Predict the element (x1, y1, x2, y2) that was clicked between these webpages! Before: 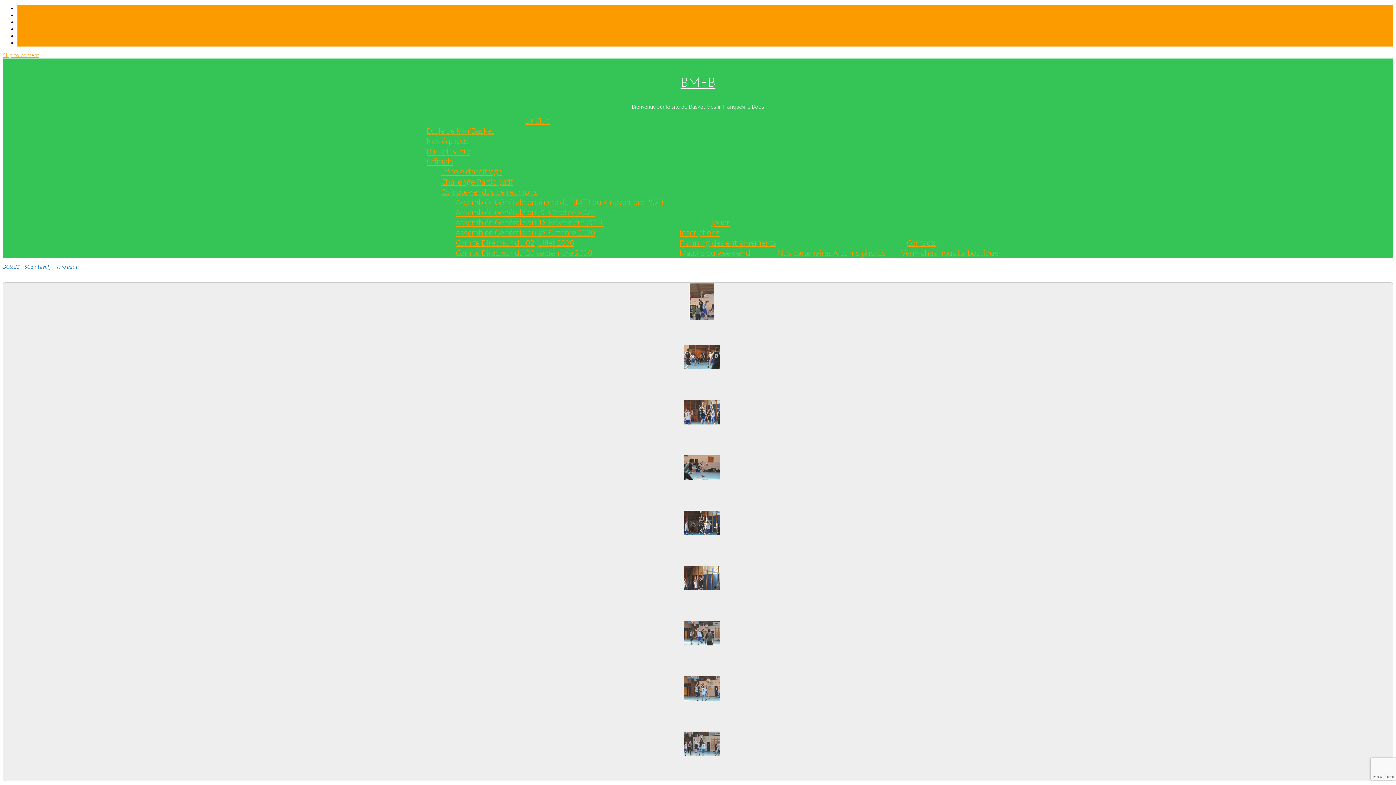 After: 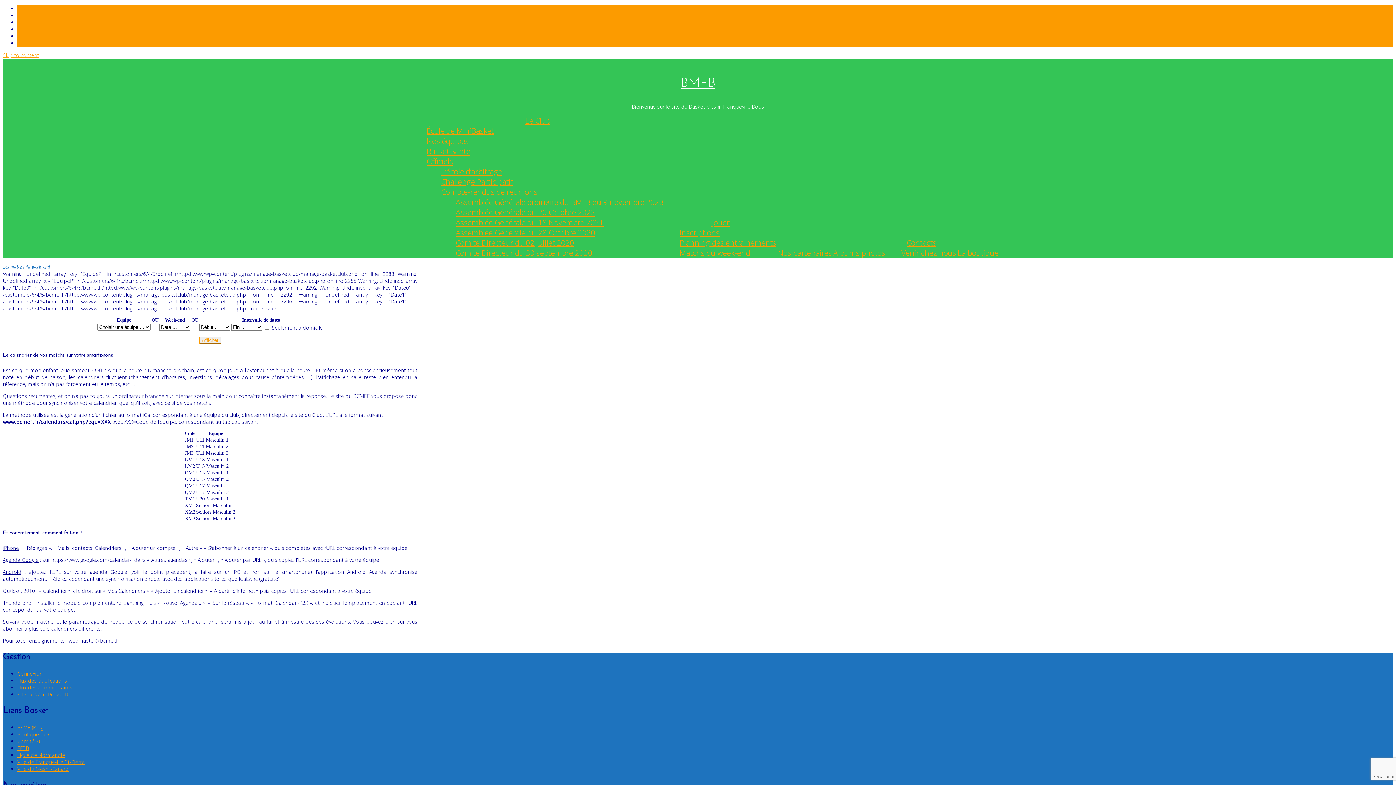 Action: label: Matchs du week-end bbox: (679, 248, 750, 258)